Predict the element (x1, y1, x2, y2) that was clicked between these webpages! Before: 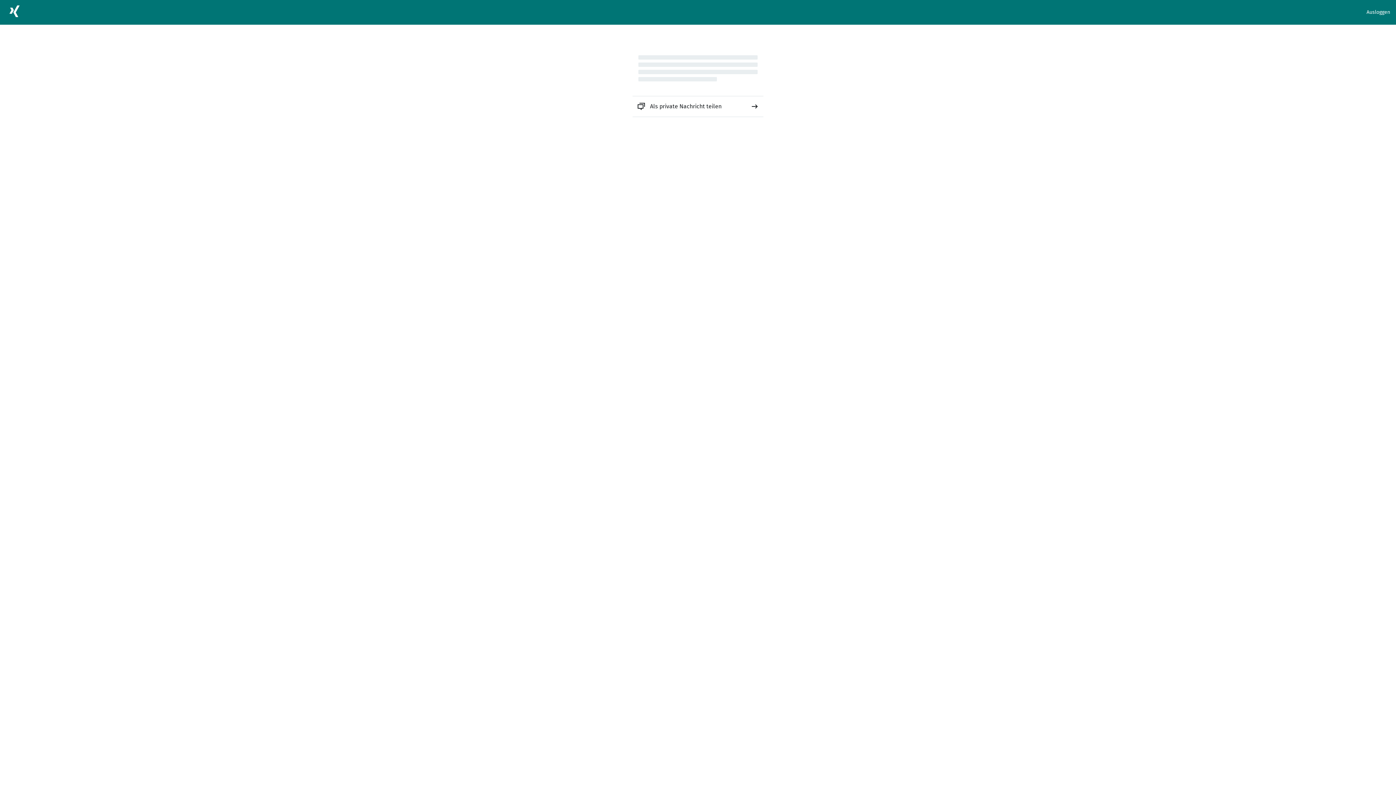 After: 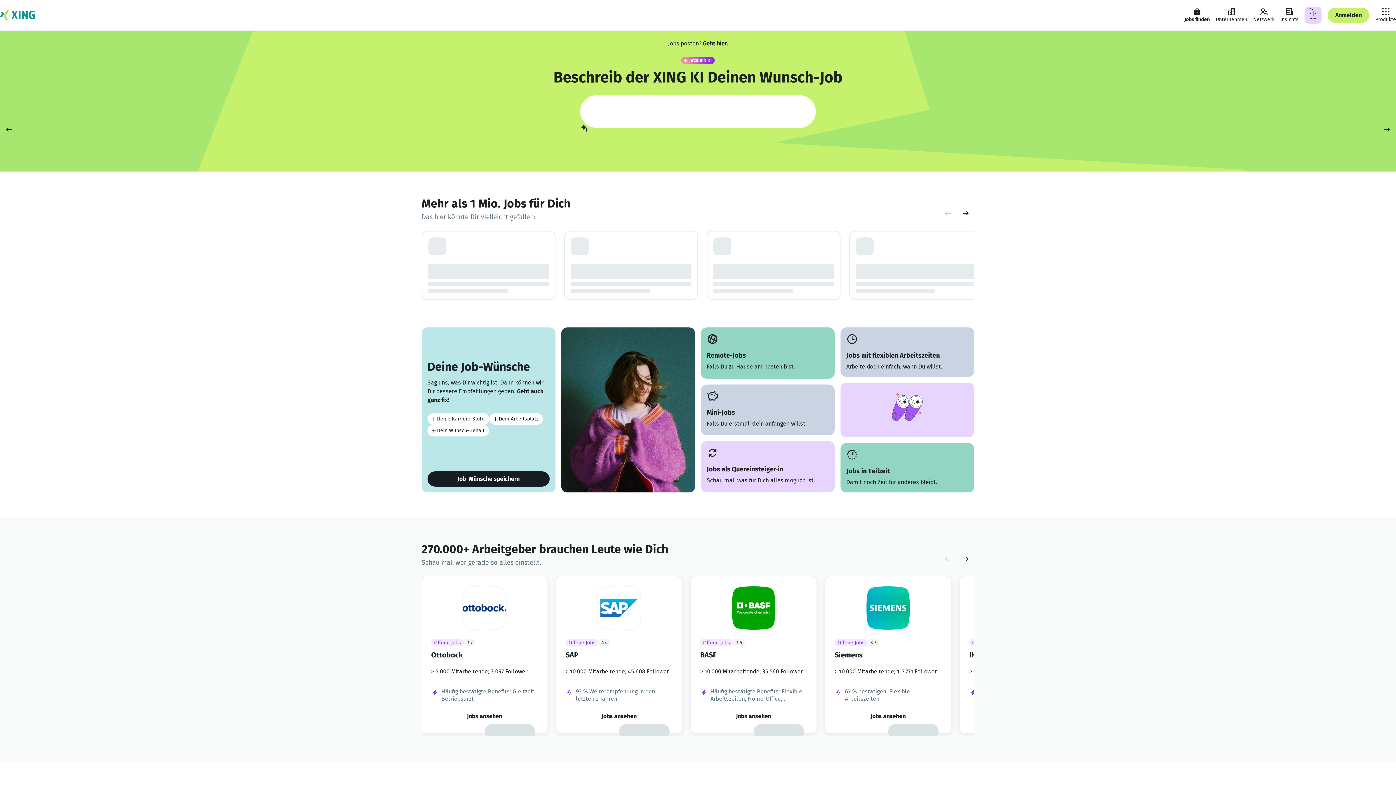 Action: bbox: (5, 2, 23, 22)